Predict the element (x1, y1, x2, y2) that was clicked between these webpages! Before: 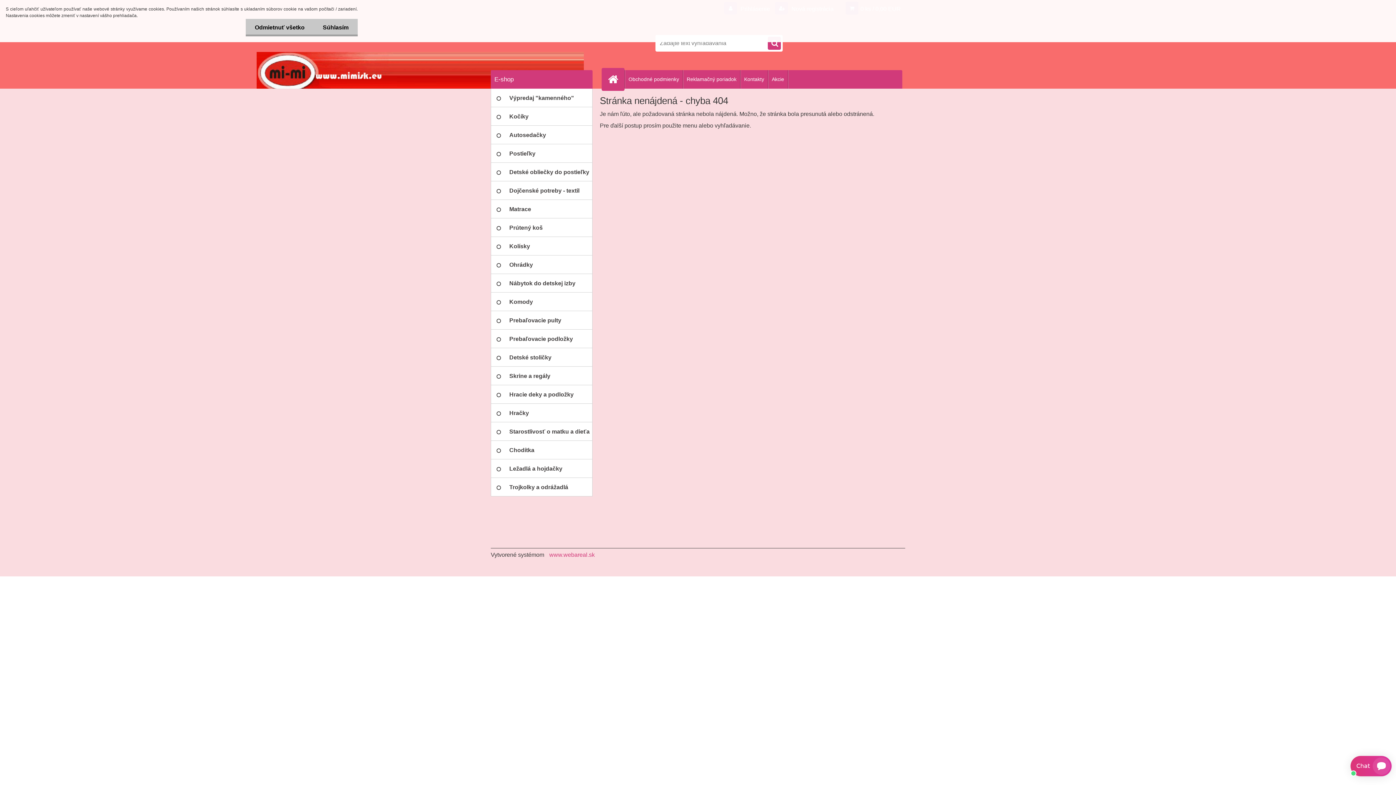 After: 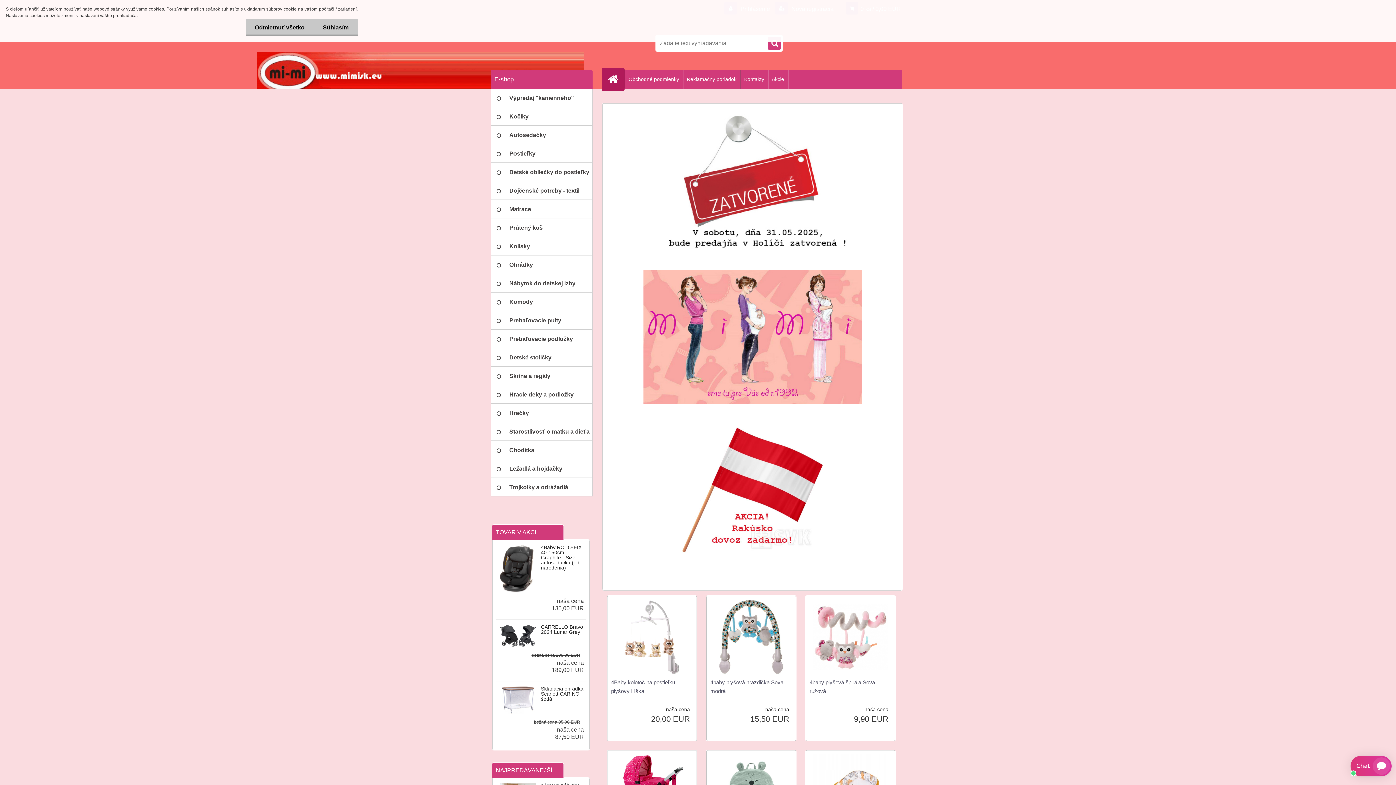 Action: bbox: (490, 25, 590, 61)